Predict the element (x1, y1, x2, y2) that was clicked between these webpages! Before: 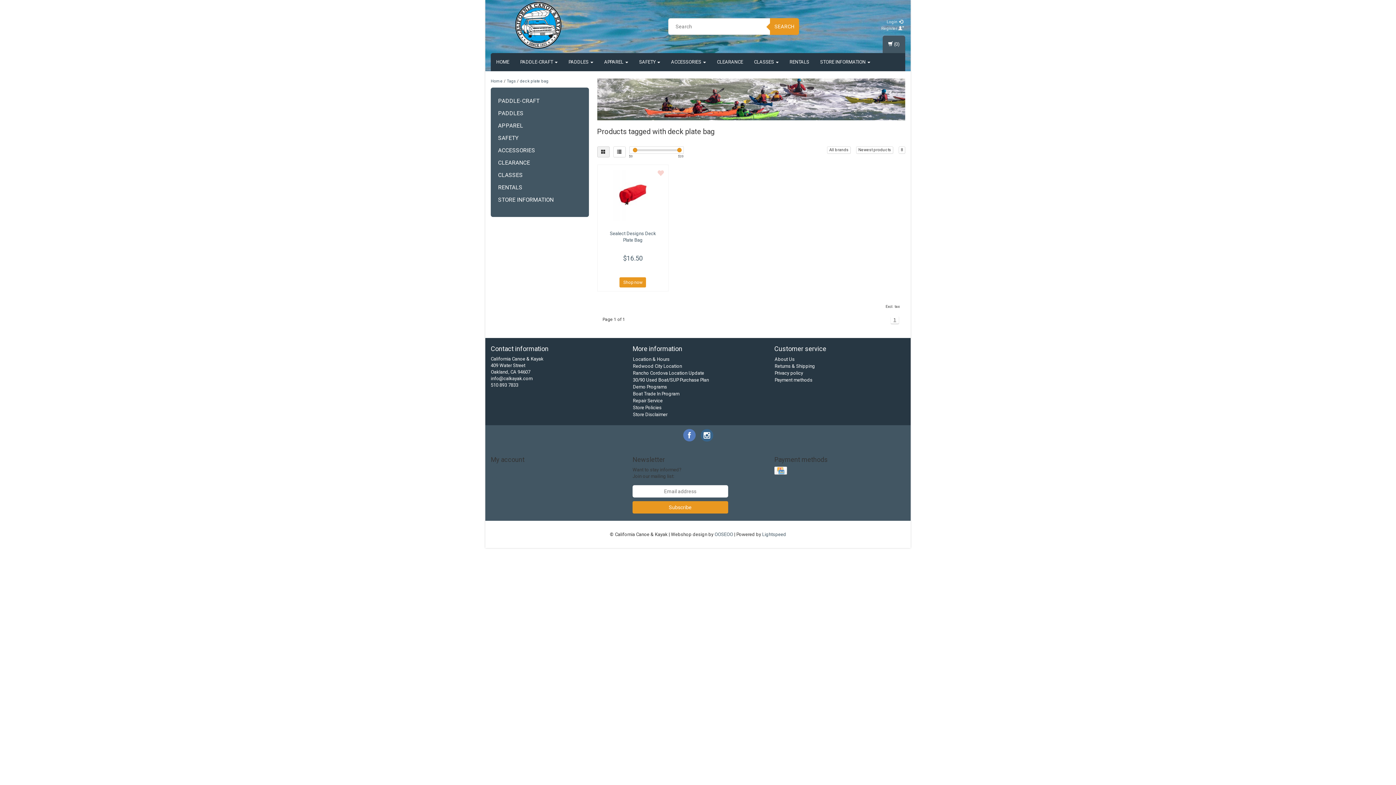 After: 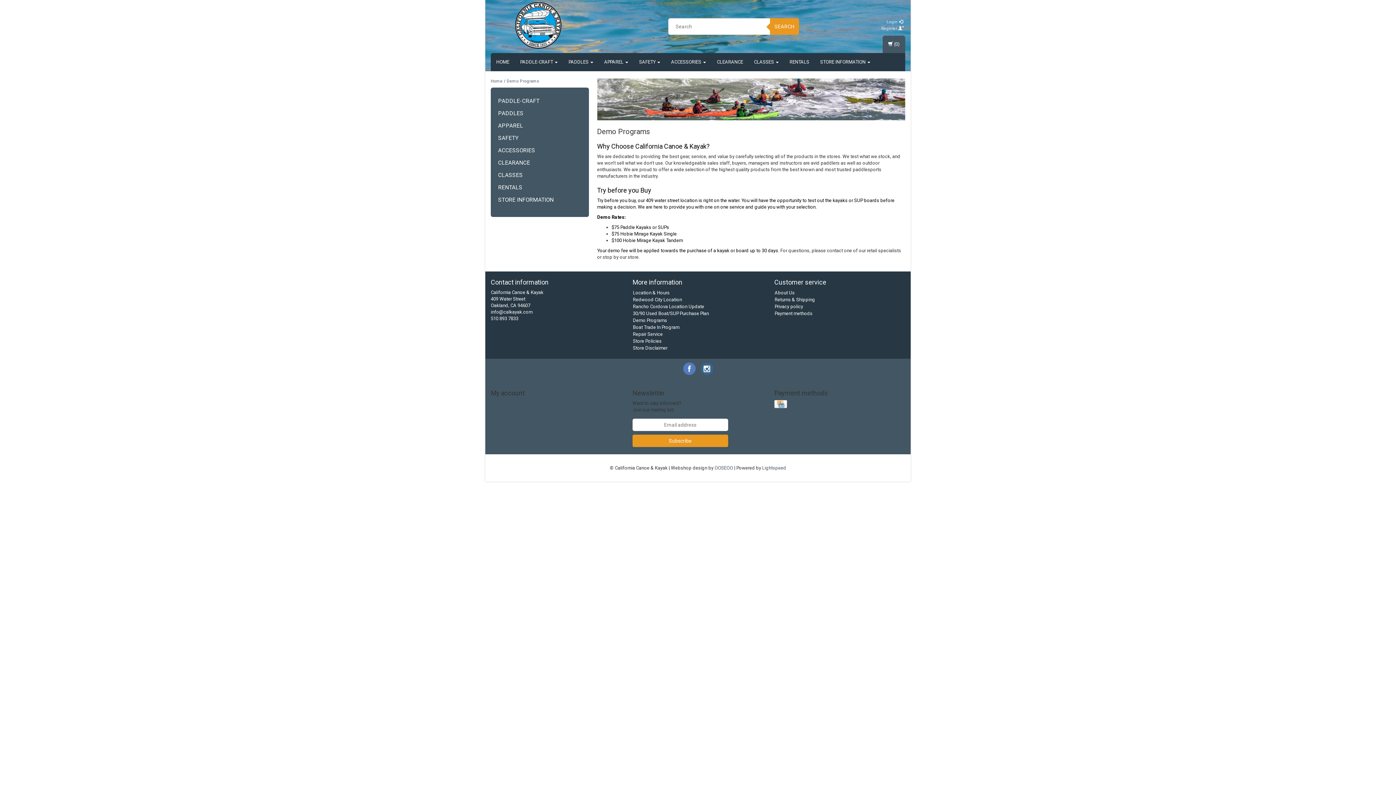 Action: bbox: (633, 384, 667, 389) label: Demo Programs